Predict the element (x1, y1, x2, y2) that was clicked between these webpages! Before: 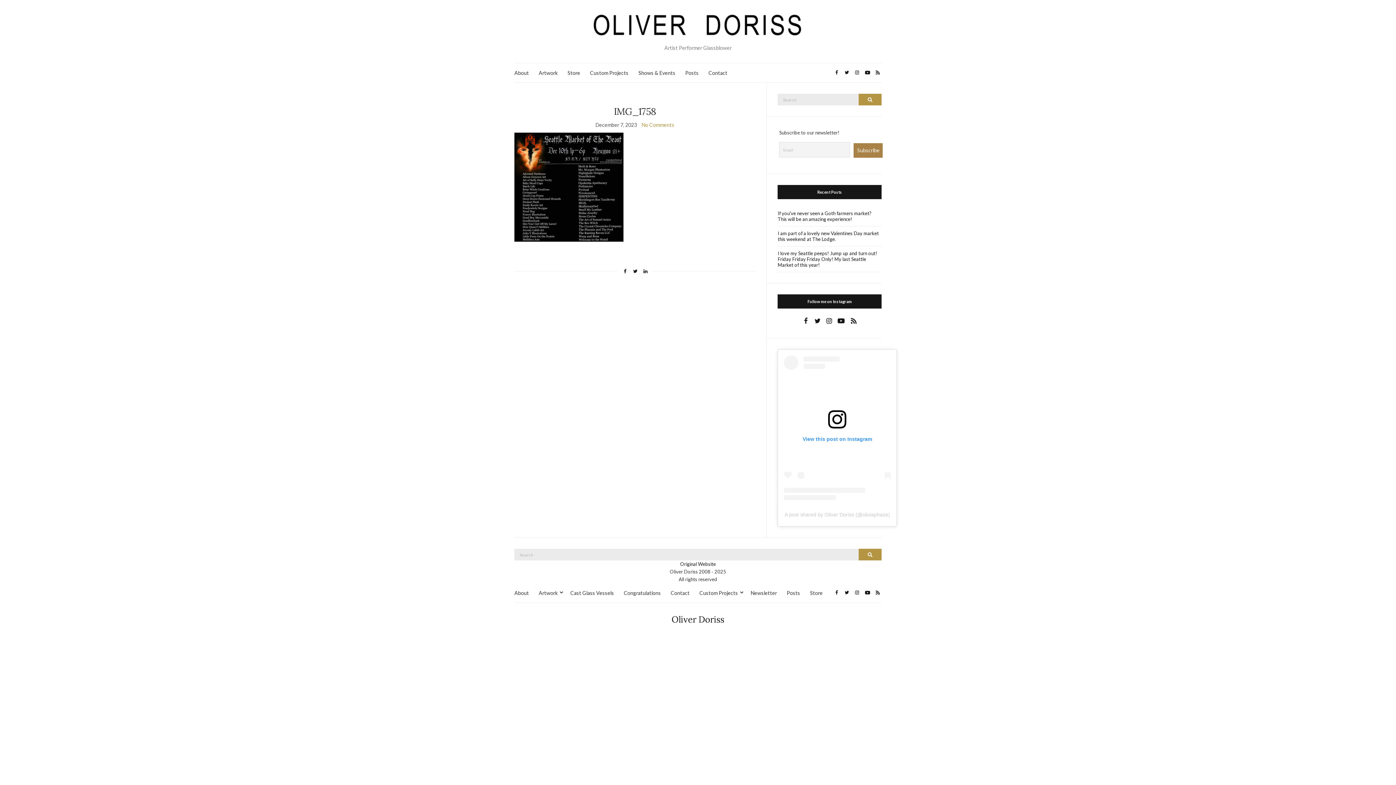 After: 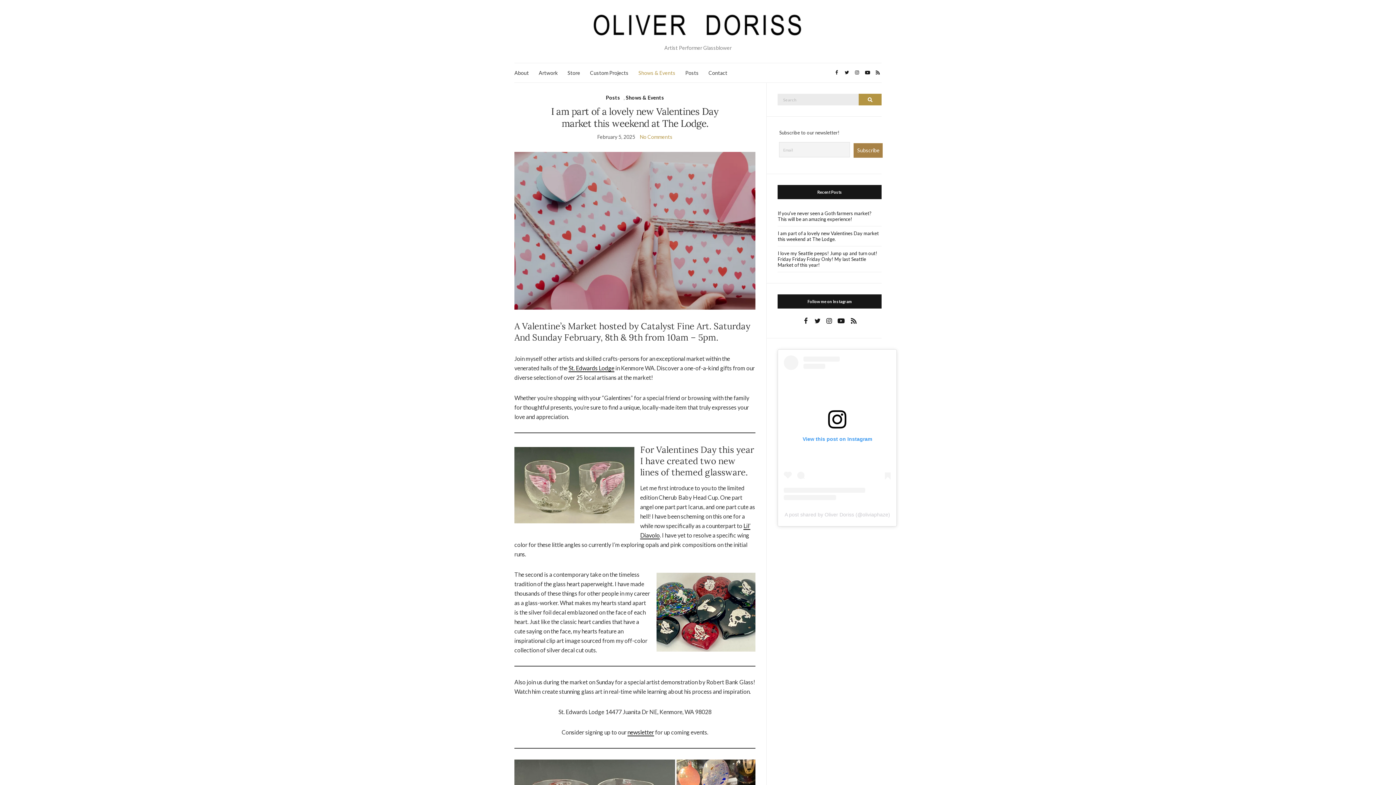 Action: bbox: (777, 226, 881, 246) label: I am part of a lovely new Valentines Day market this weekend at The Lodge.